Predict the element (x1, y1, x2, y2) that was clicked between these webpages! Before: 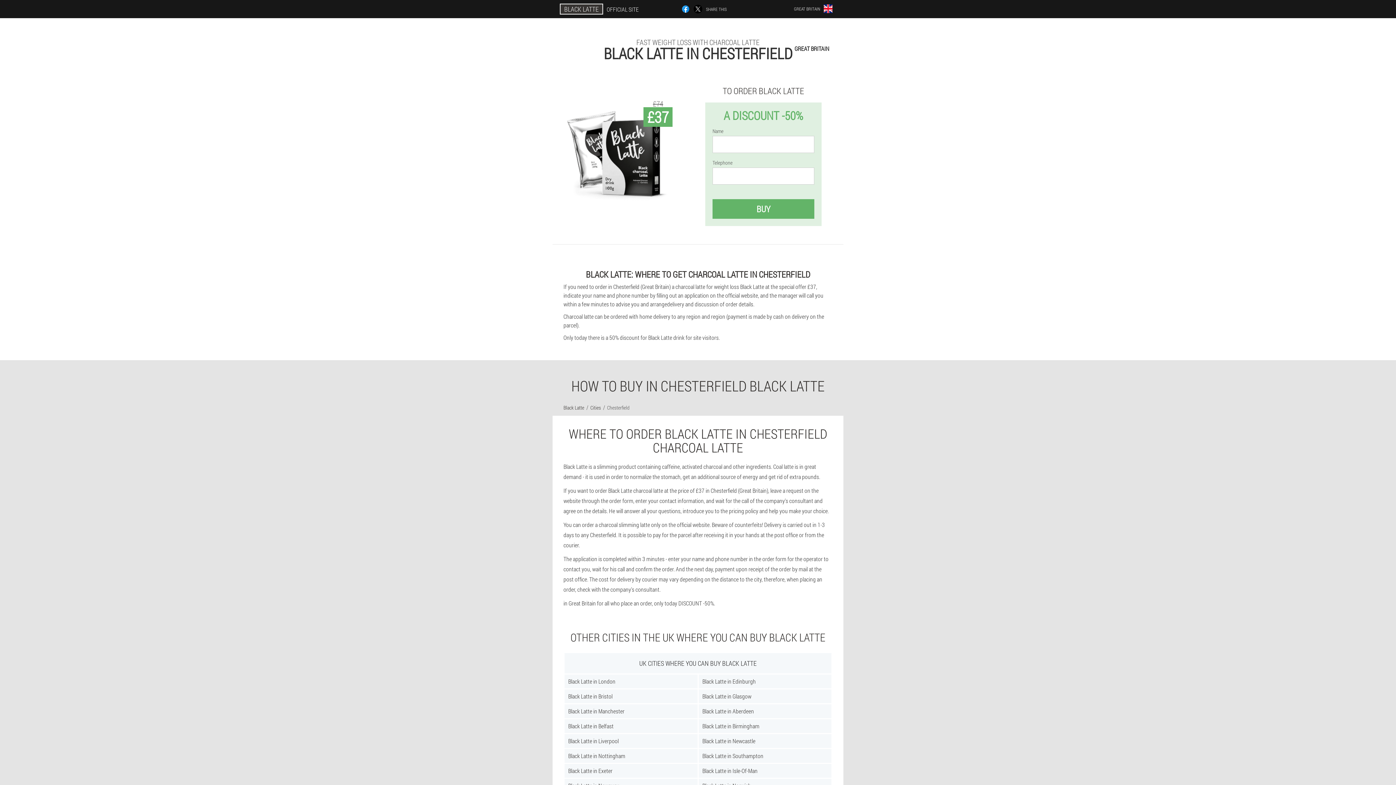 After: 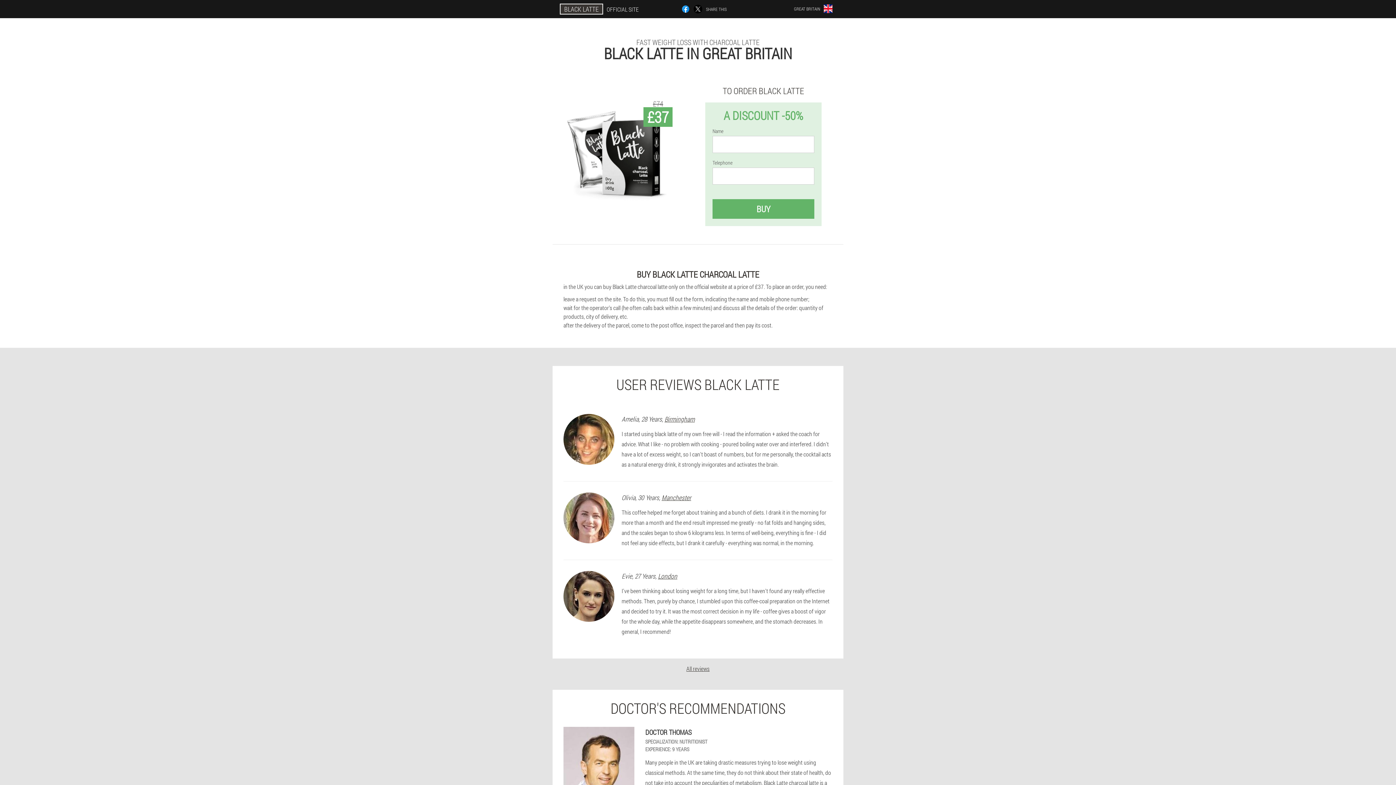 Action: label: BLACK LATTE	OFFICIAL SITE bbox: (560, 0, 642, 18)